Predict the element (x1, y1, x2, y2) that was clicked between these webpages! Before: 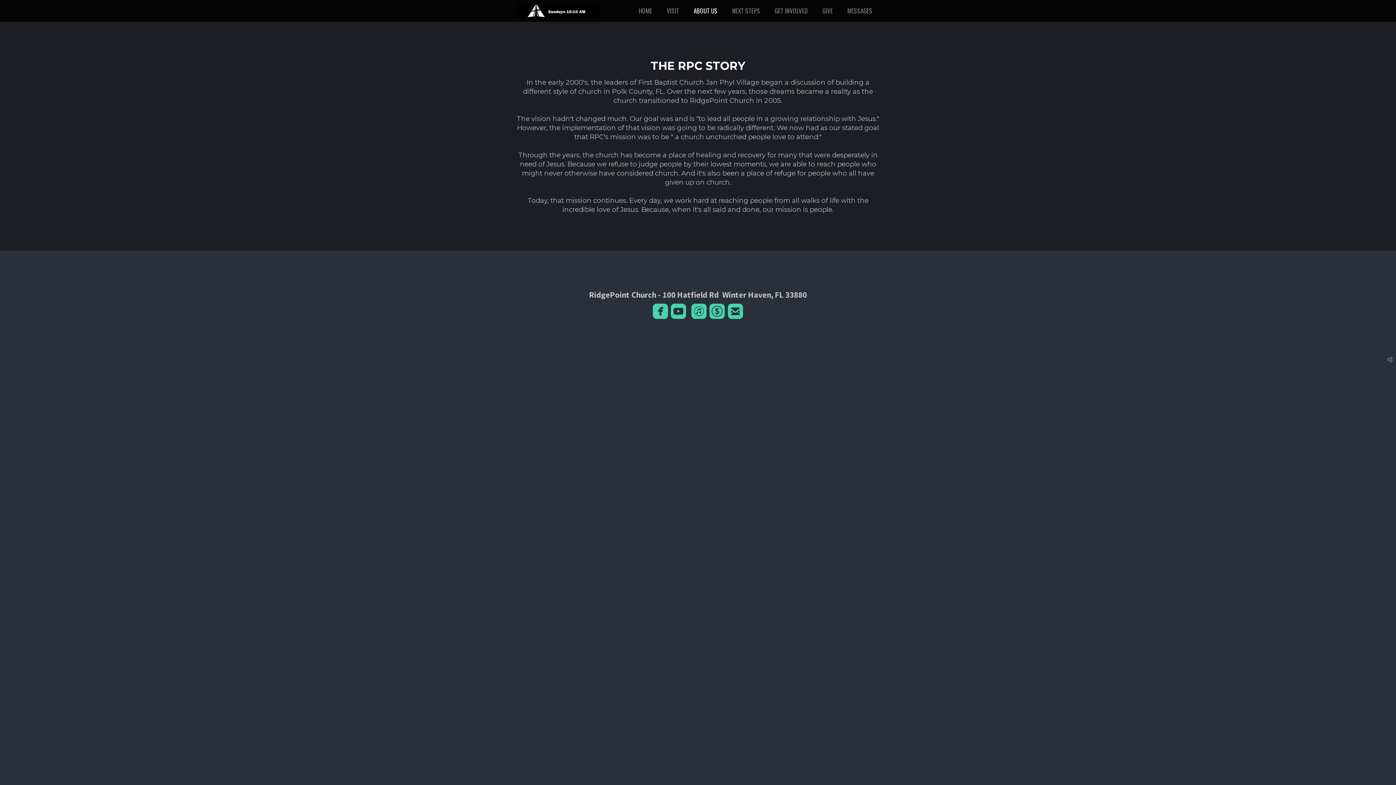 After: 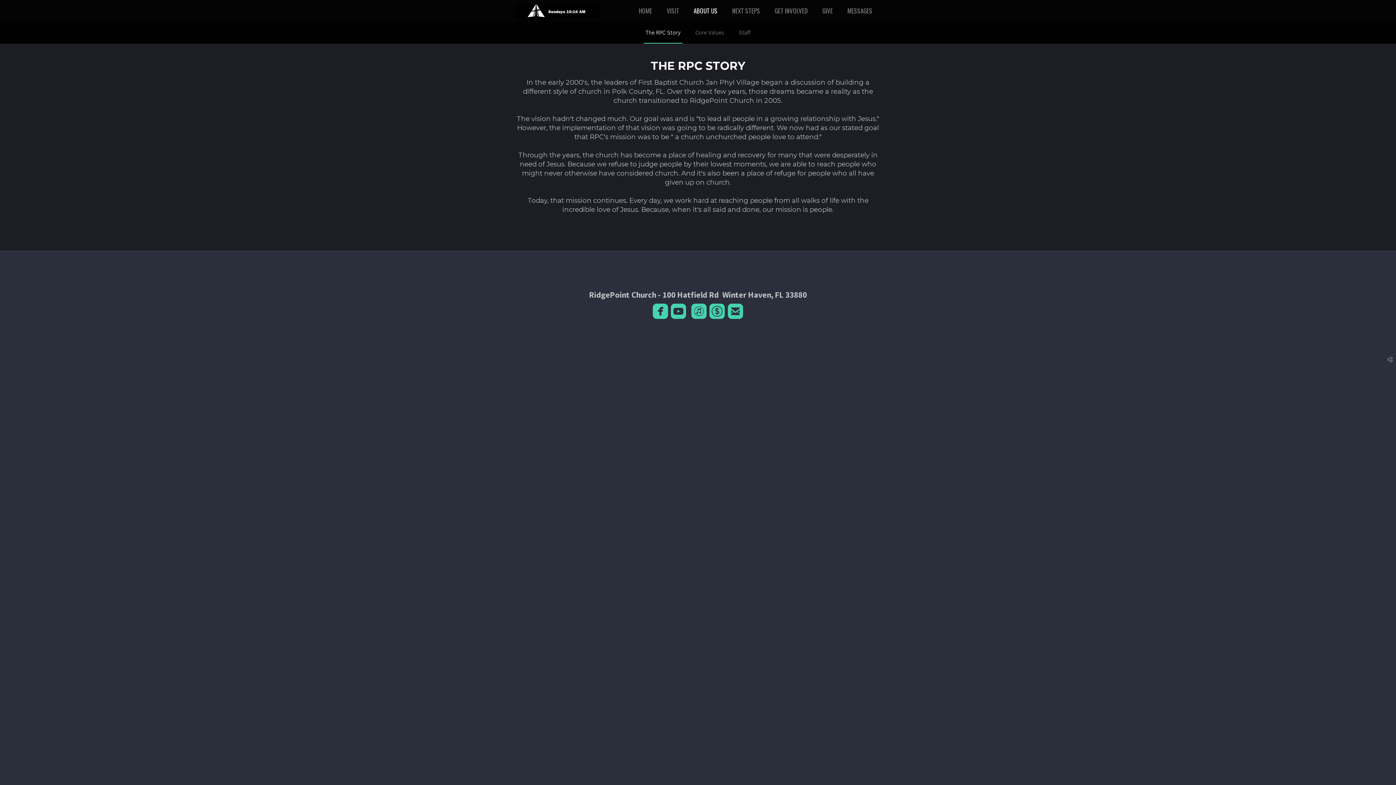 Action: label: ABOUT US bbox: (686, 0, 725, 21)